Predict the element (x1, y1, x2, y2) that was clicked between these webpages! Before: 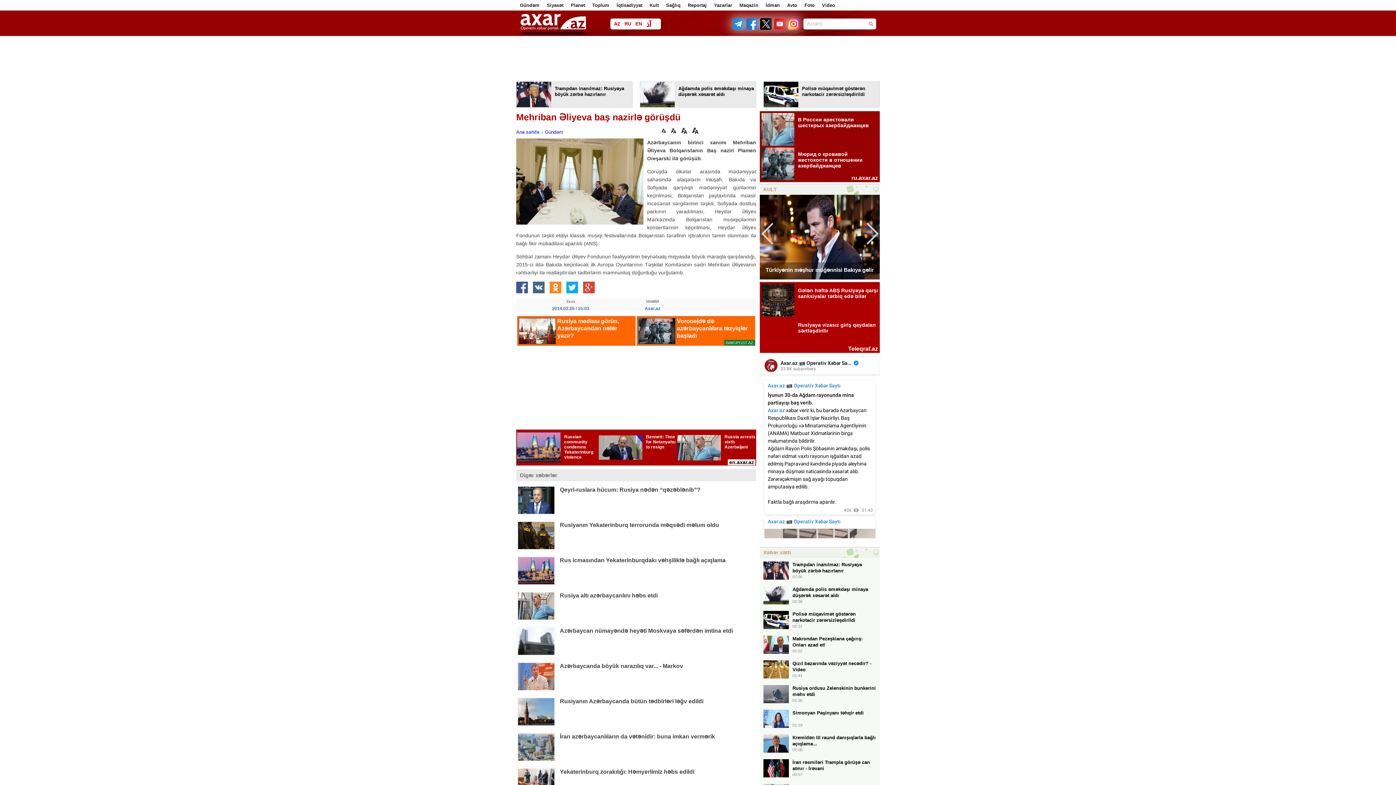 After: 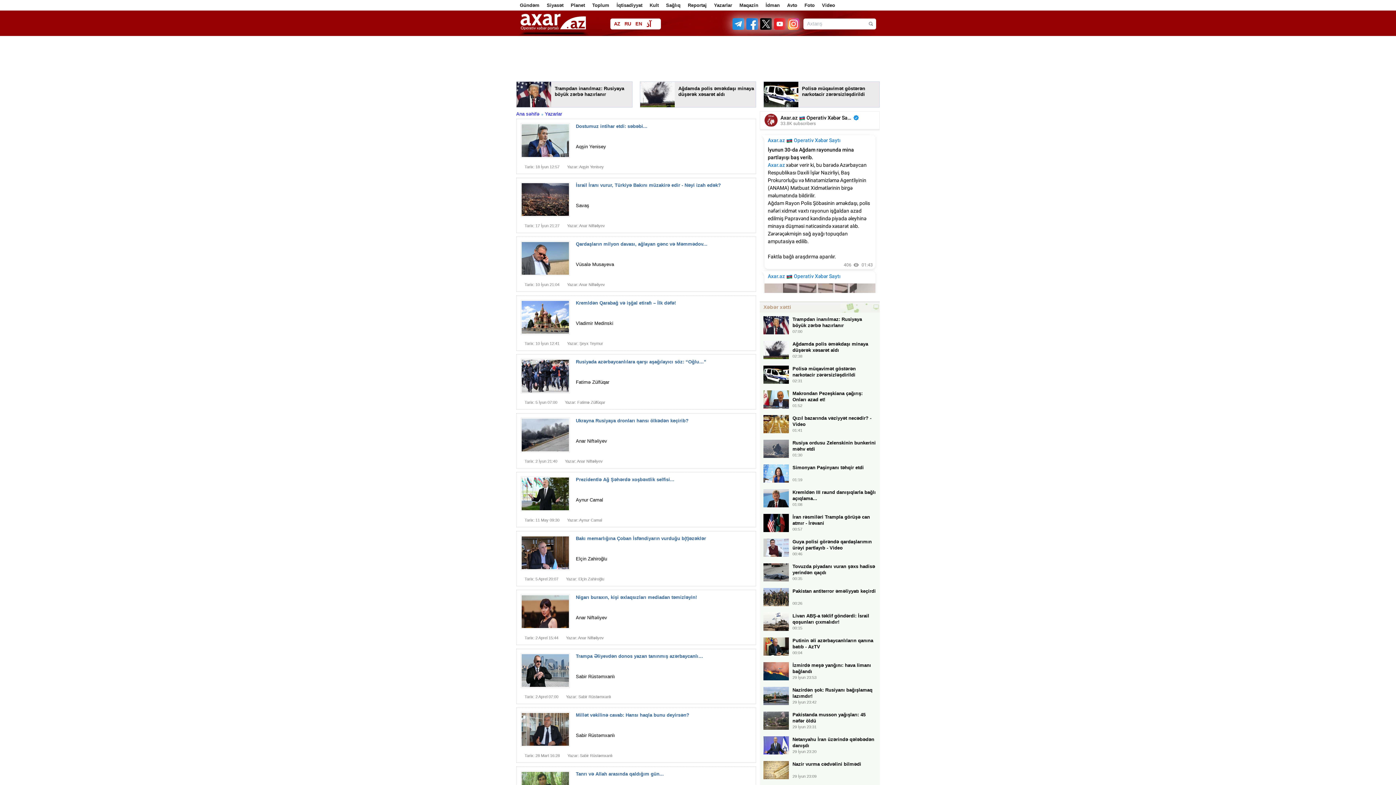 Action: bbox: (714, 2, 732, 8) label: Yazarlar